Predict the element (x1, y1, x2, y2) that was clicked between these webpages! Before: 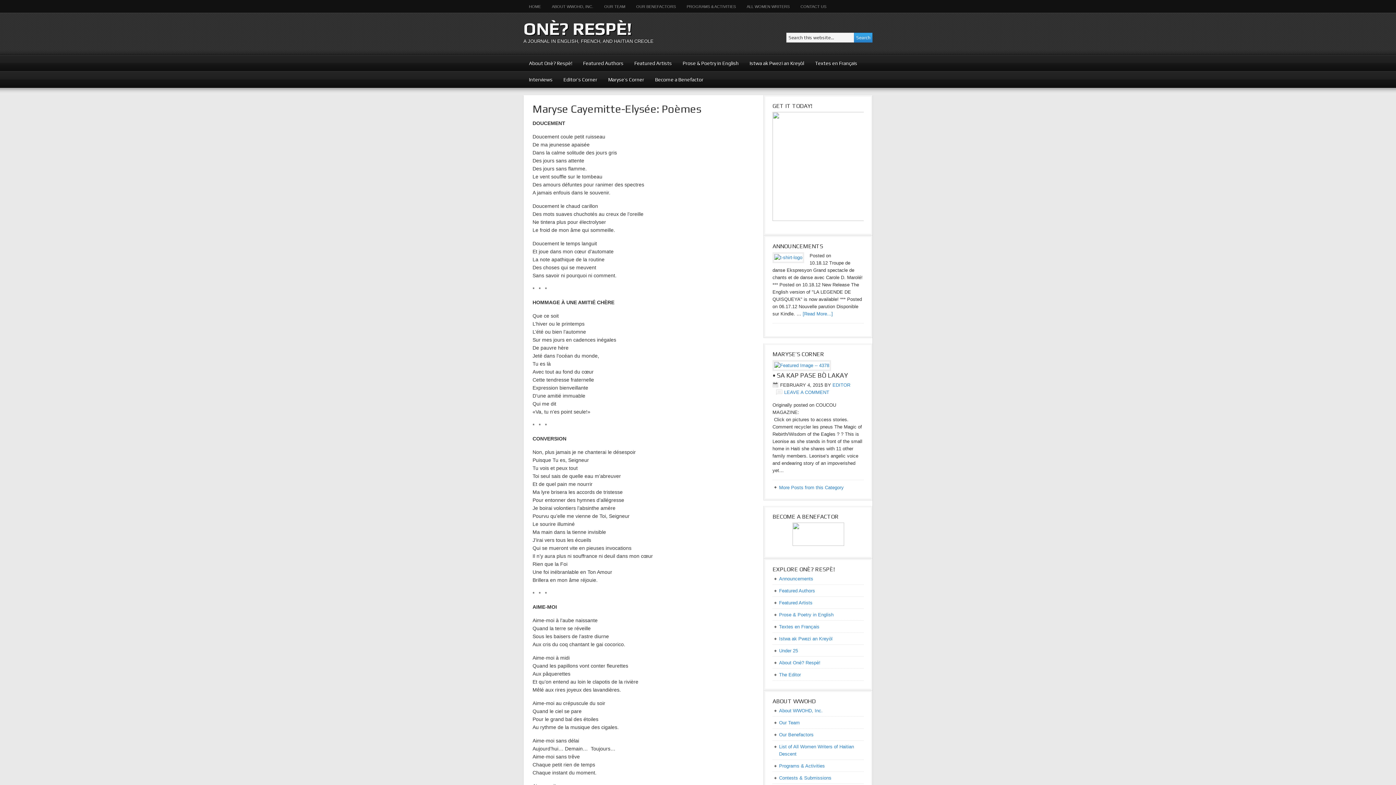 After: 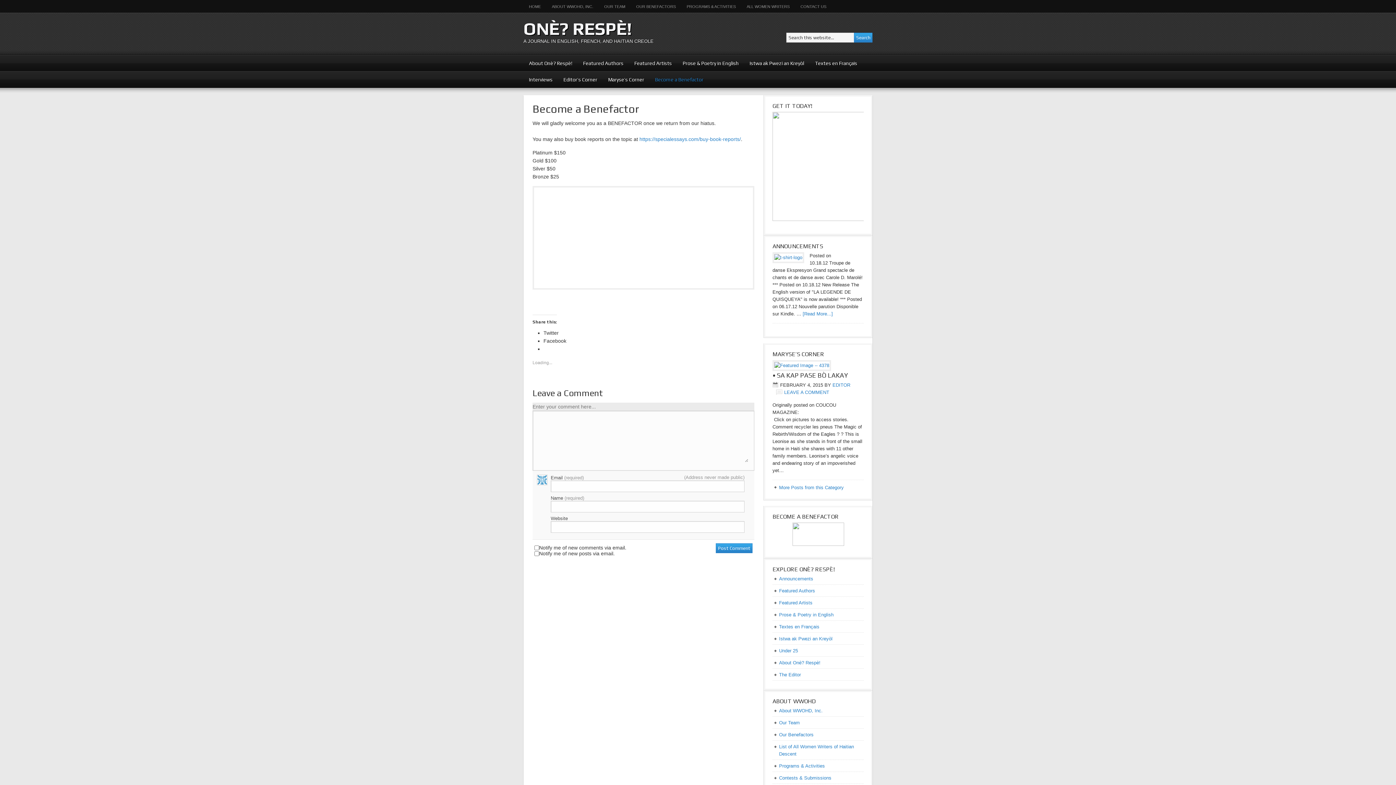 Action: bbox: (772, 522, 864, 546)